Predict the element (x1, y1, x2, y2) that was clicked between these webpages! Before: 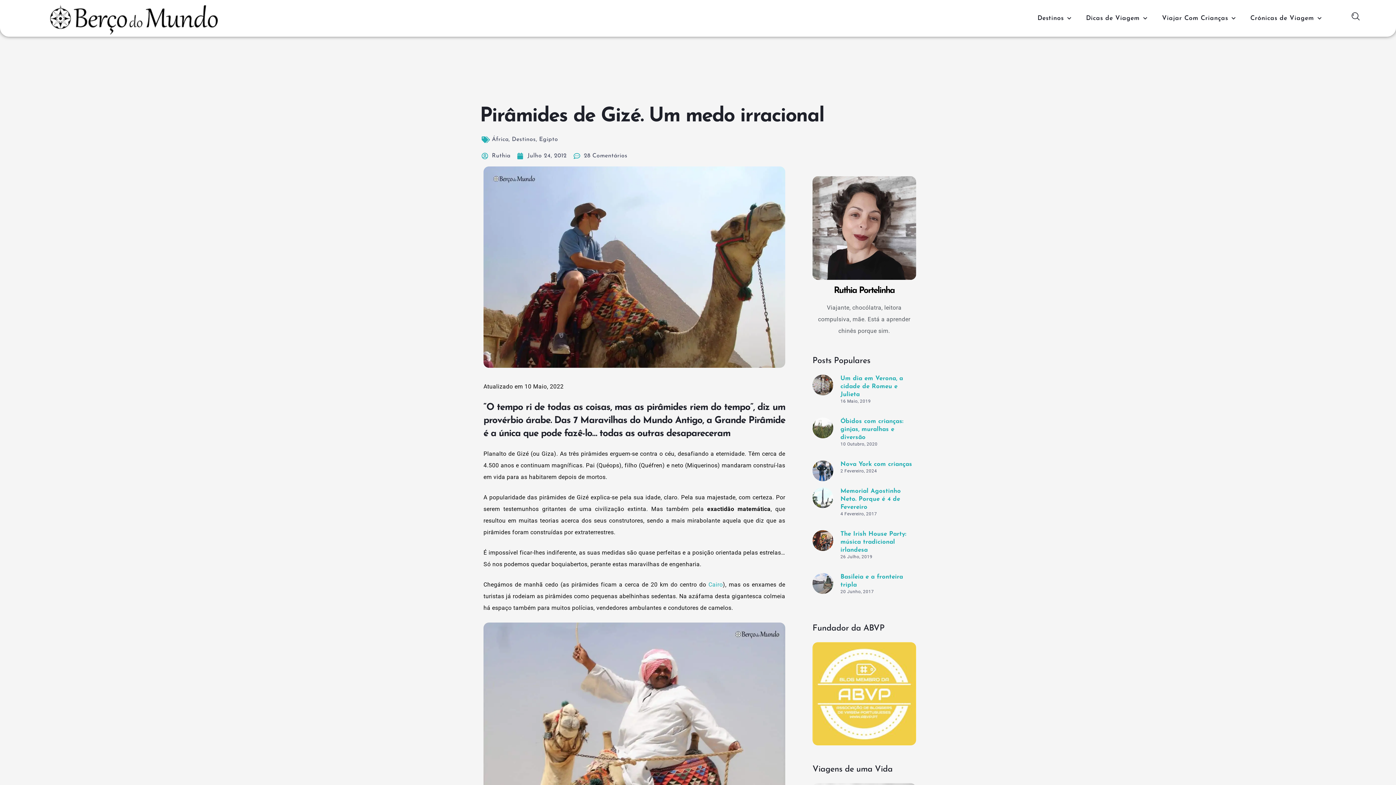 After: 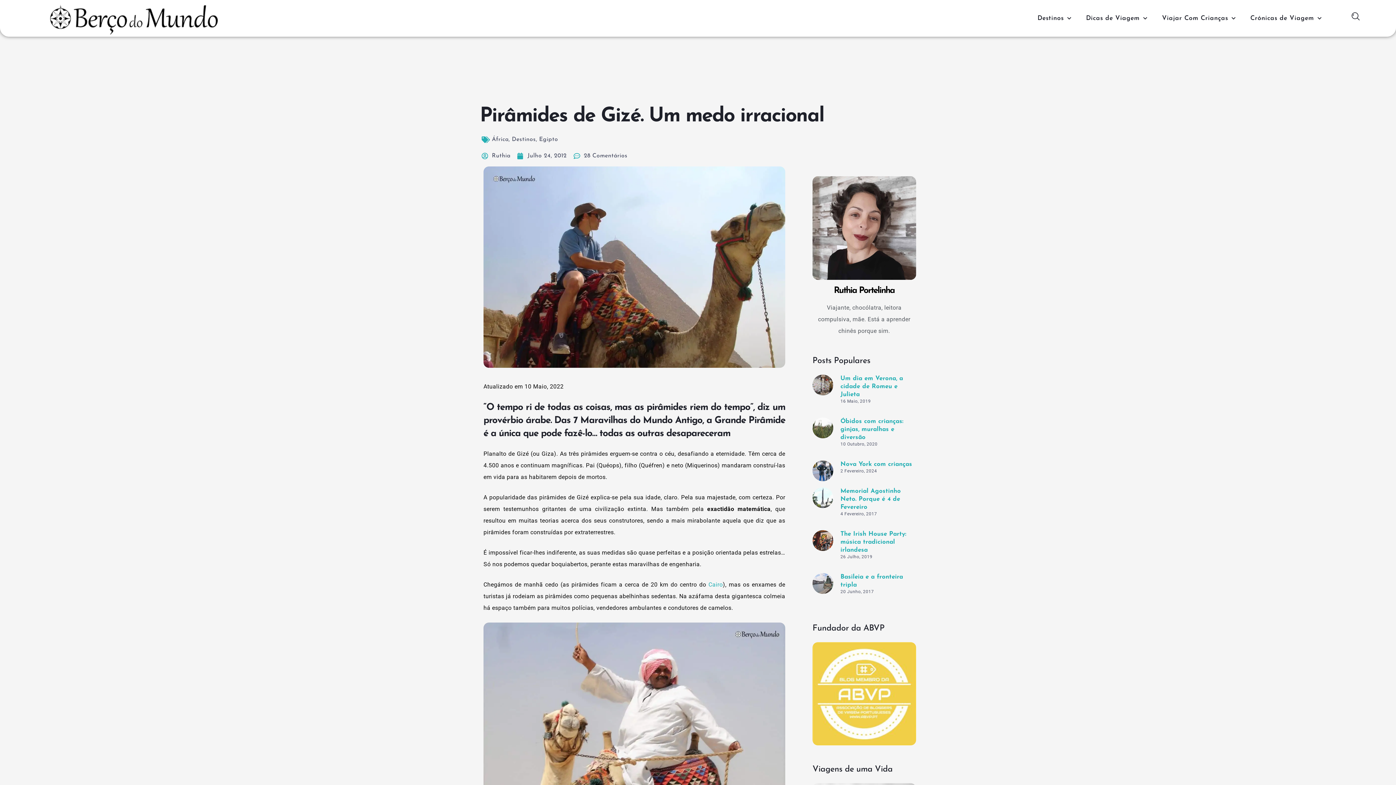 Action: bbox: (812, 417, 833, 456)